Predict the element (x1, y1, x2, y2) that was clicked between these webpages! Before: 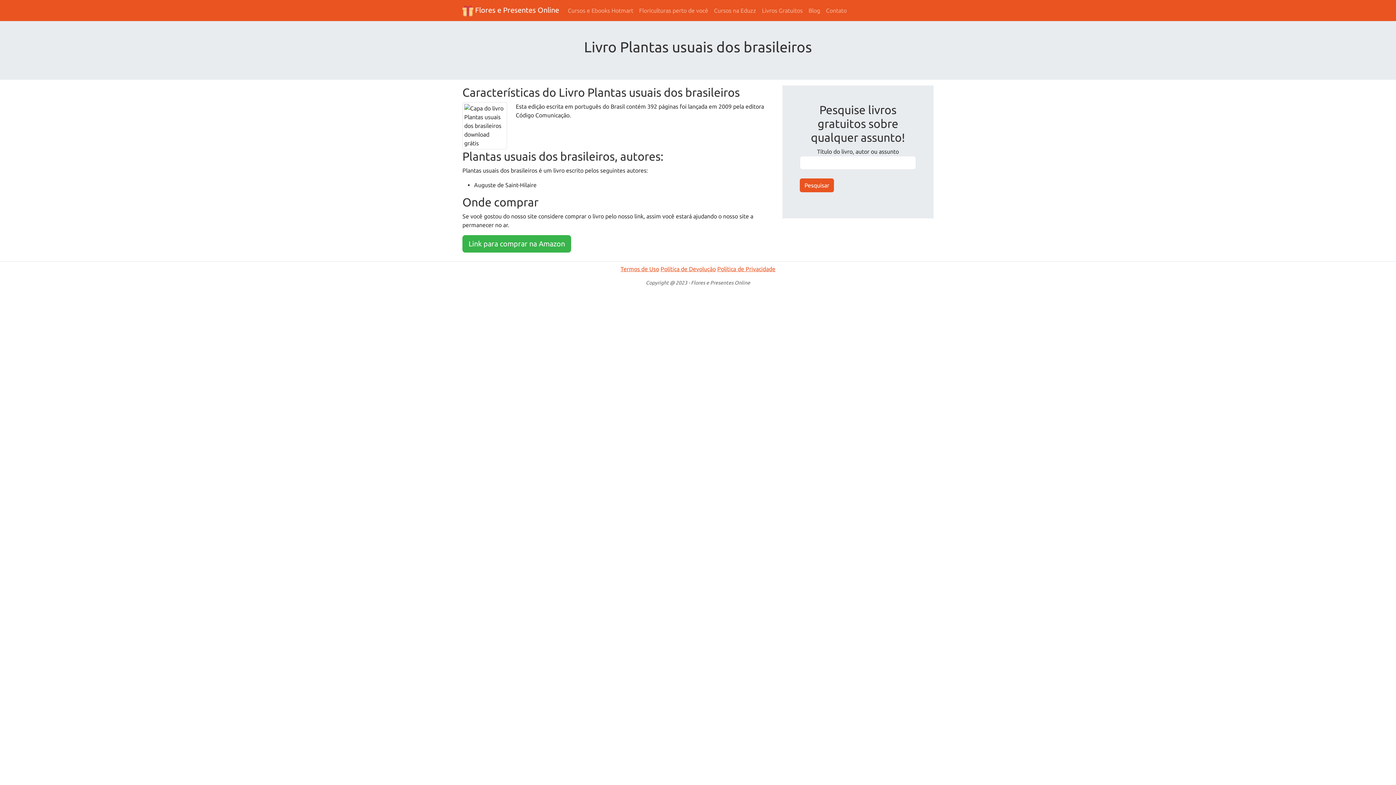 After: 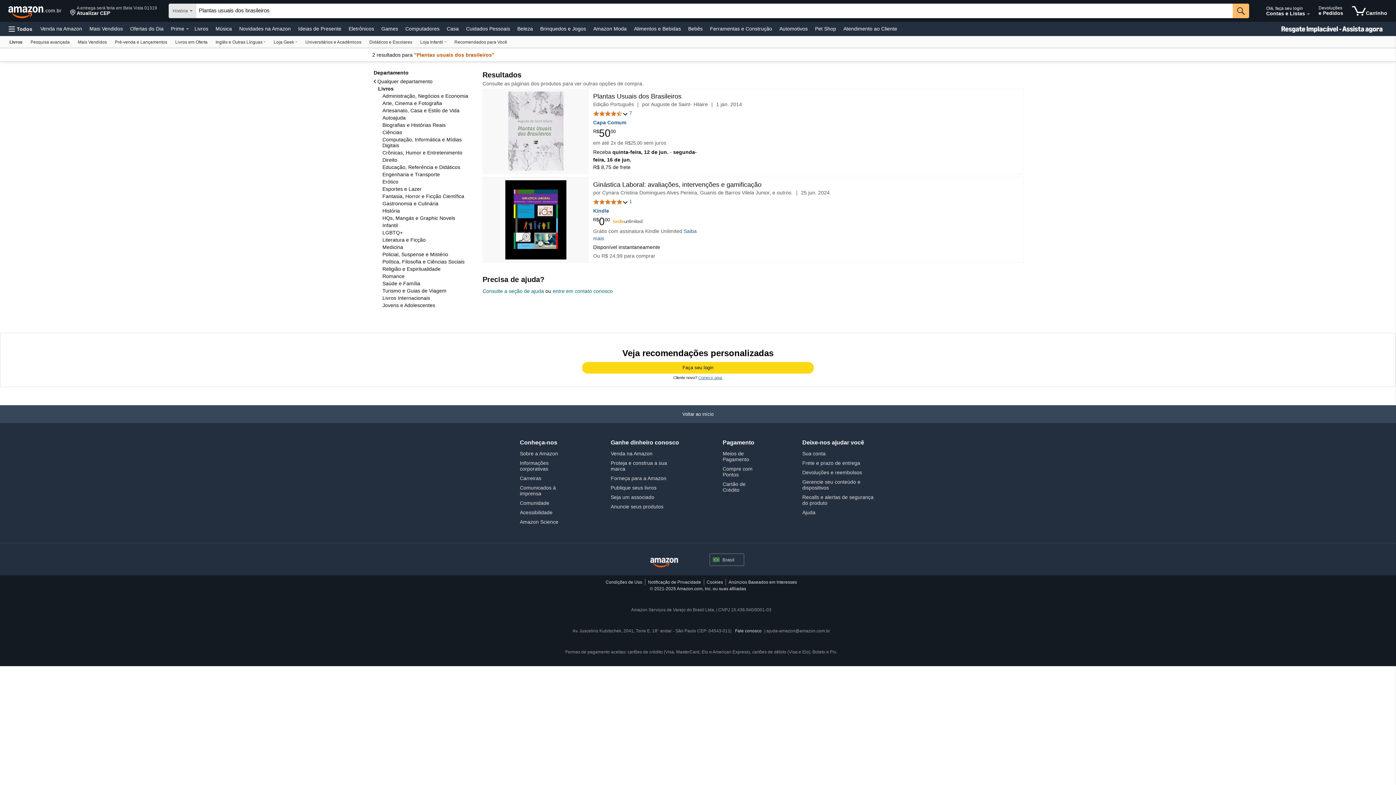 Action: label: Link para comprar na Amazon bbox: (462, 235, 571, 252)